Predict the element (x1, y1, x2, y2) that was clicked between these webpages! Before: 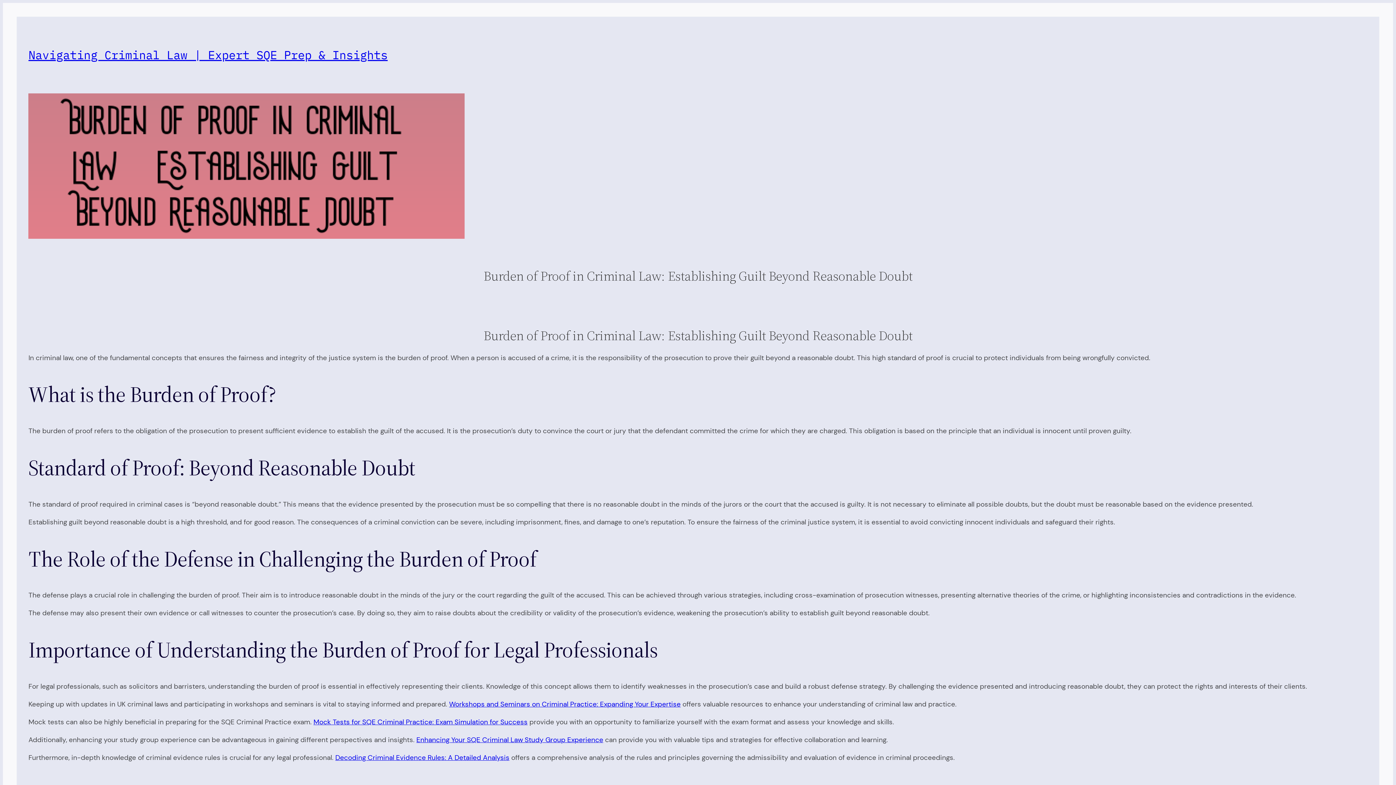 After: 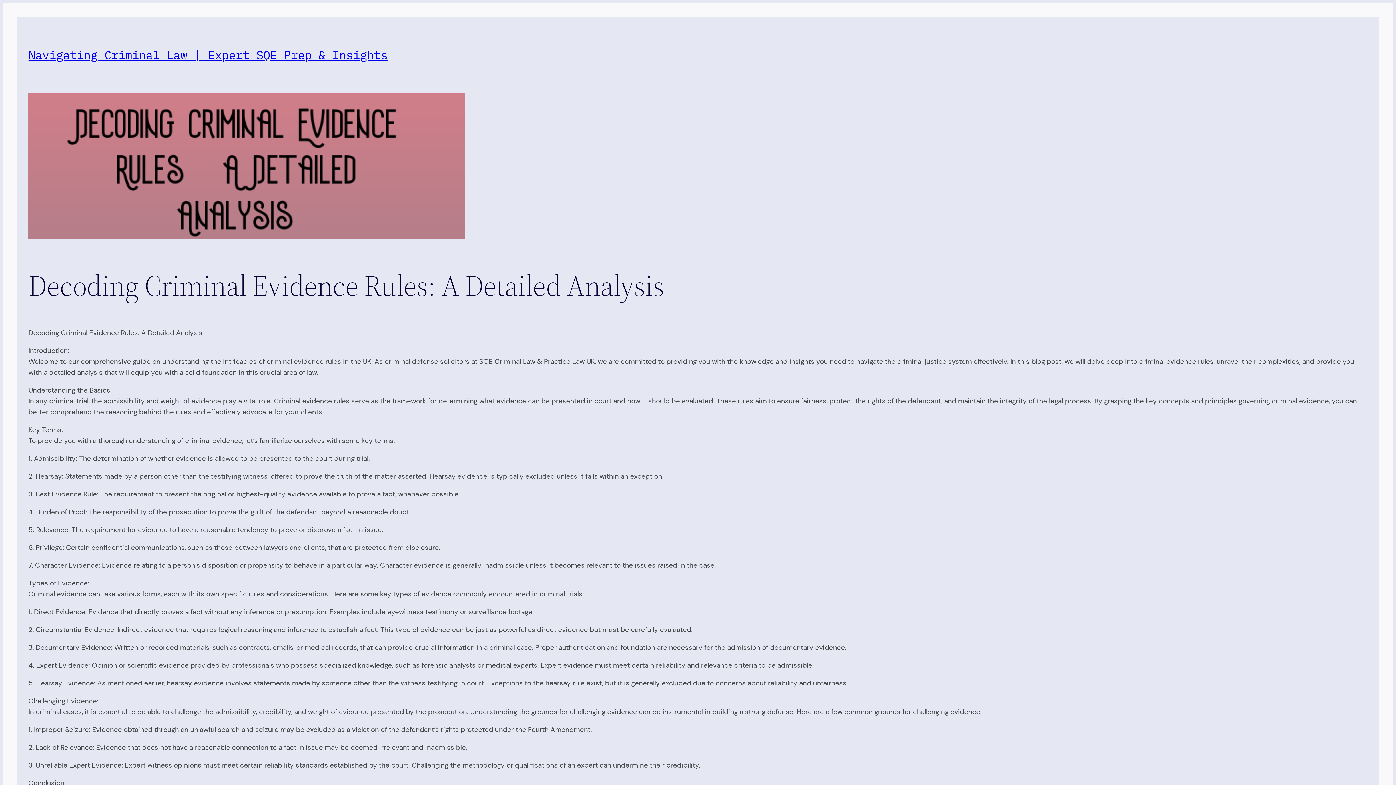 Action: label: Decoding Criminal Evidence Rules: A Detailed Analysis bbox: (335, 753, 509, 762)